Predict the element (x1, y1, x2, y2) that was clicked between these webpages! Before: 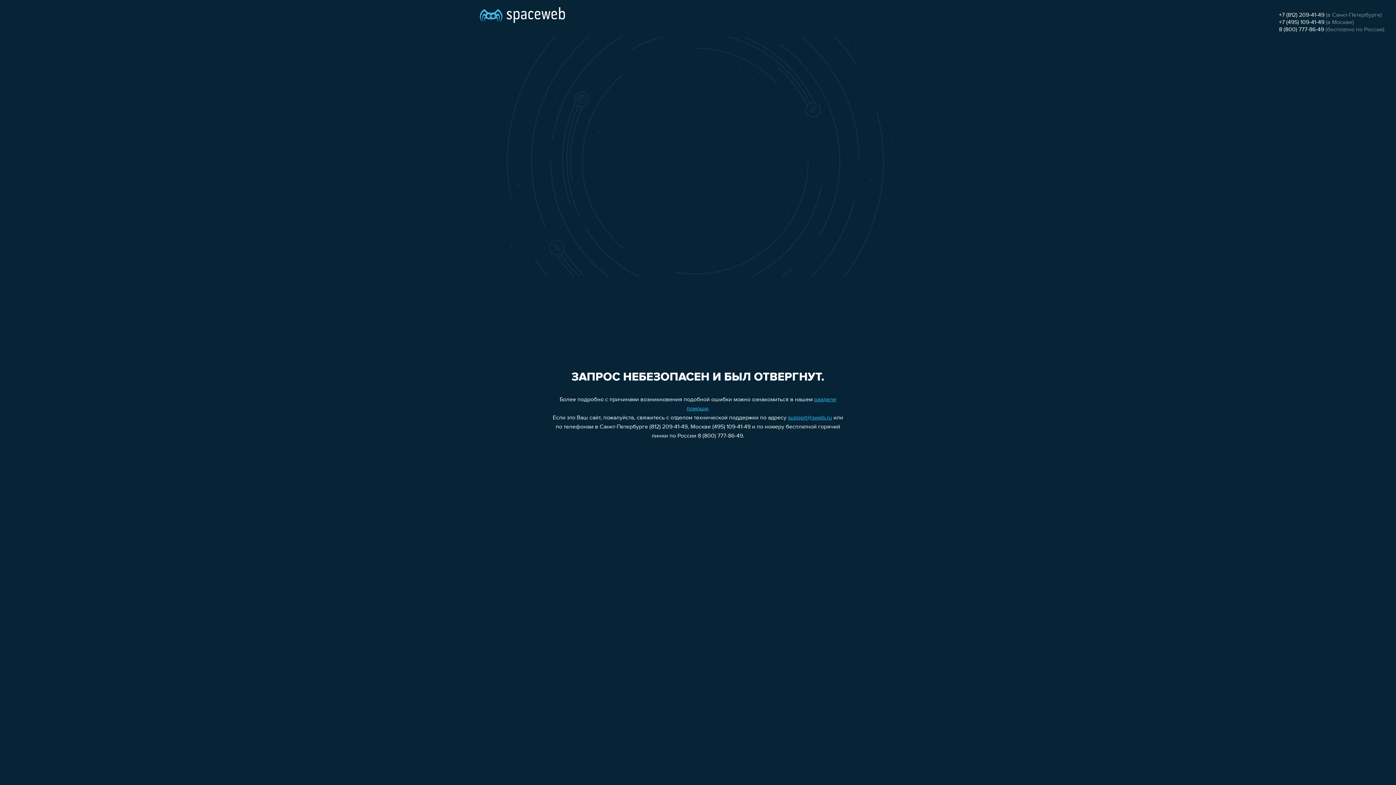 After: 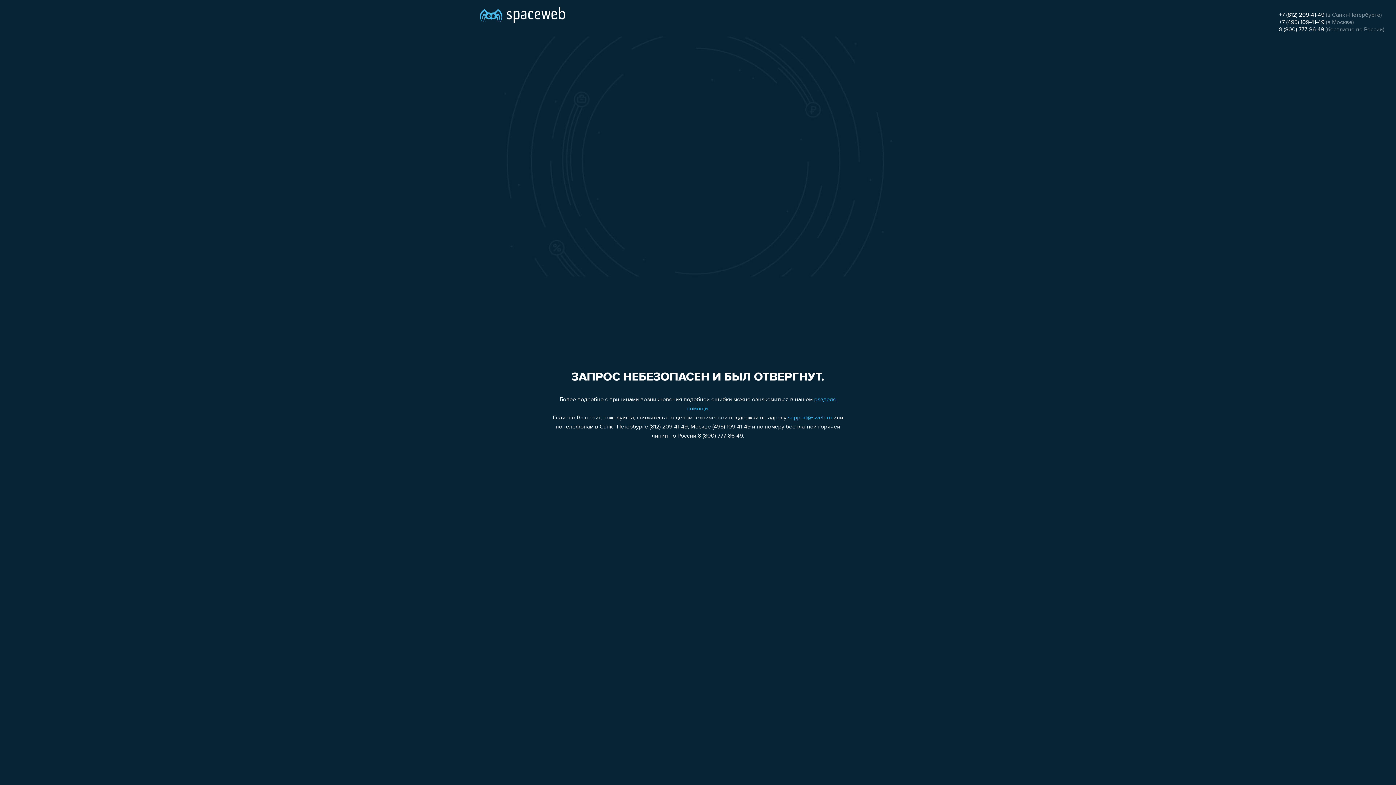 Action: bbox: (1279, 19, 1324, 25) label: +7 (495) 109-41-49